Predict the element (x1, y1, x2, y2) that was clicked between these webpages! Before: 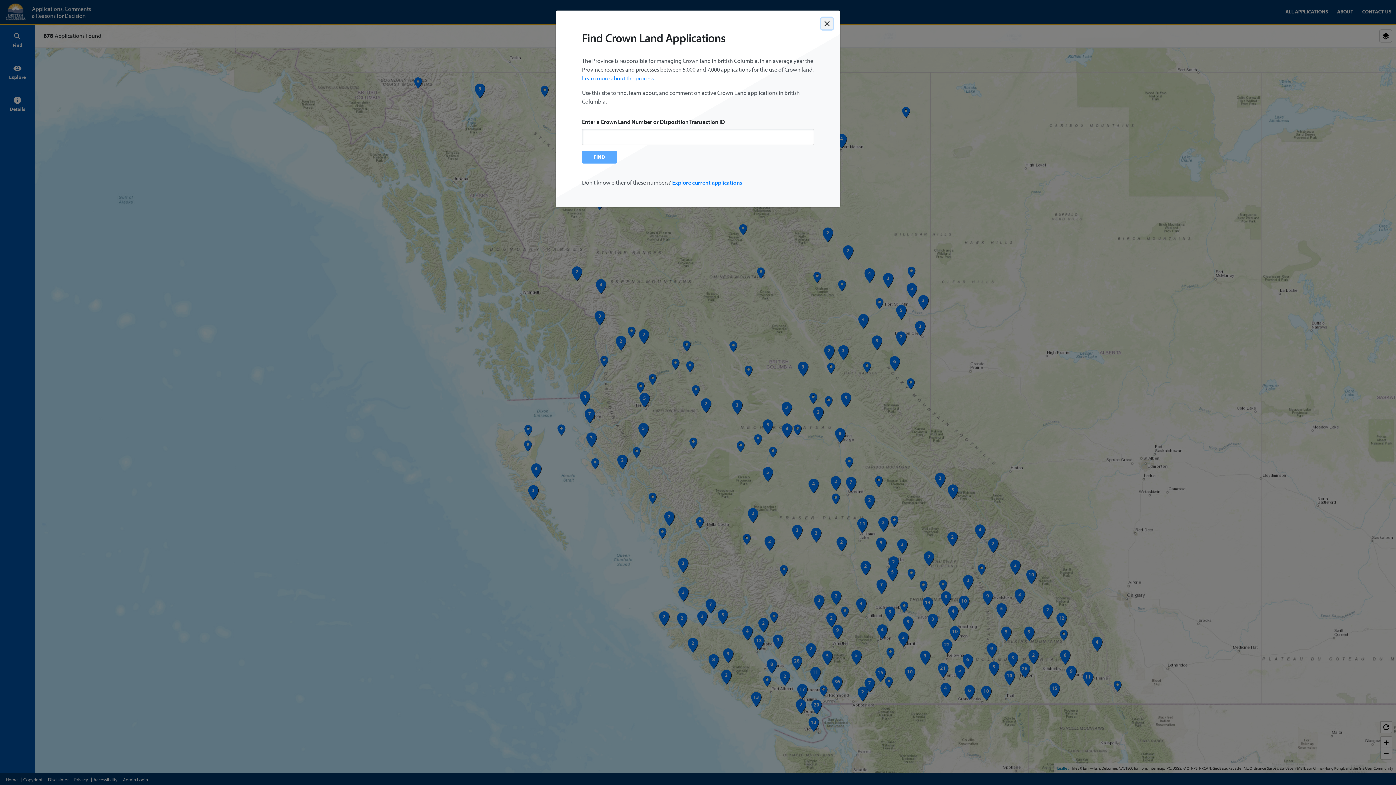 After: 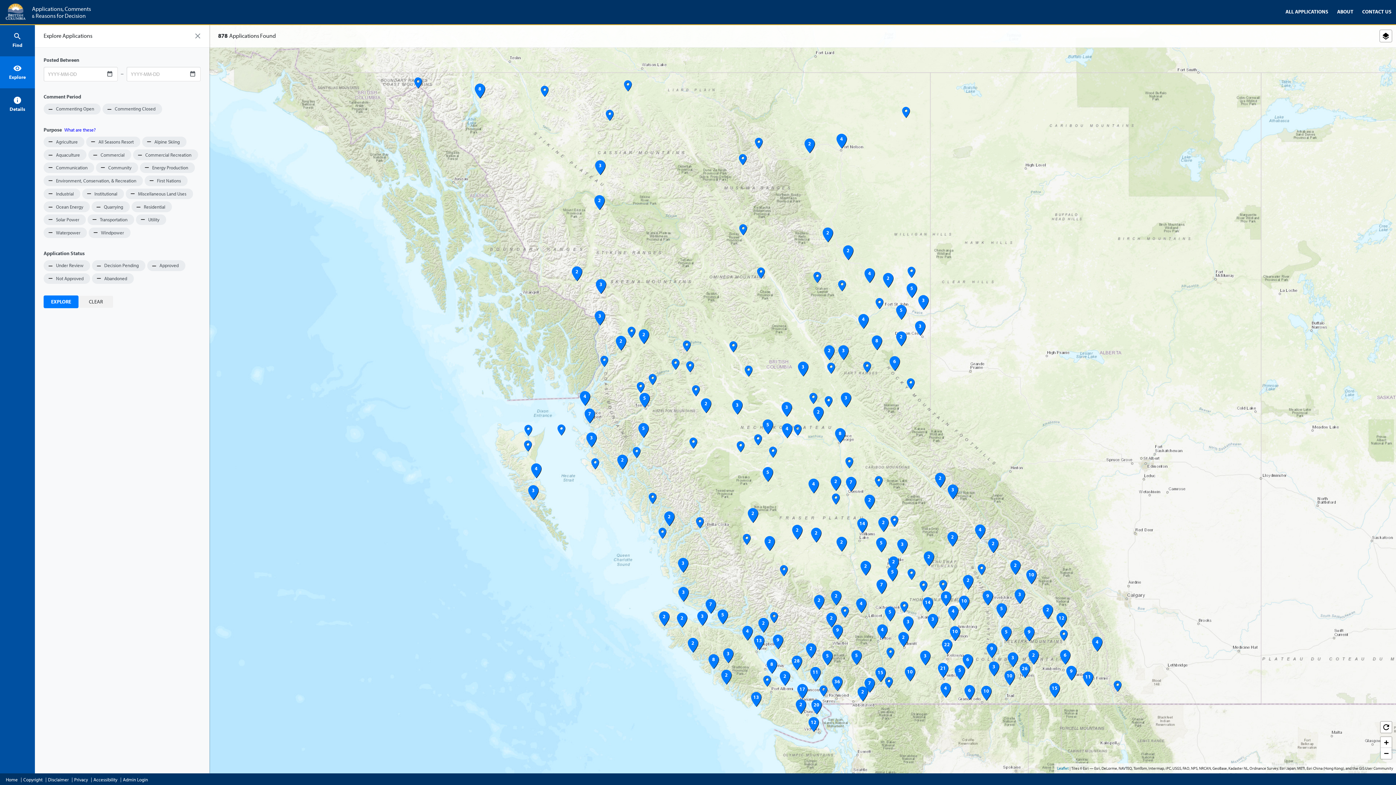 Action: bbox: (672, 178, 742, 186) label: Explore current applications